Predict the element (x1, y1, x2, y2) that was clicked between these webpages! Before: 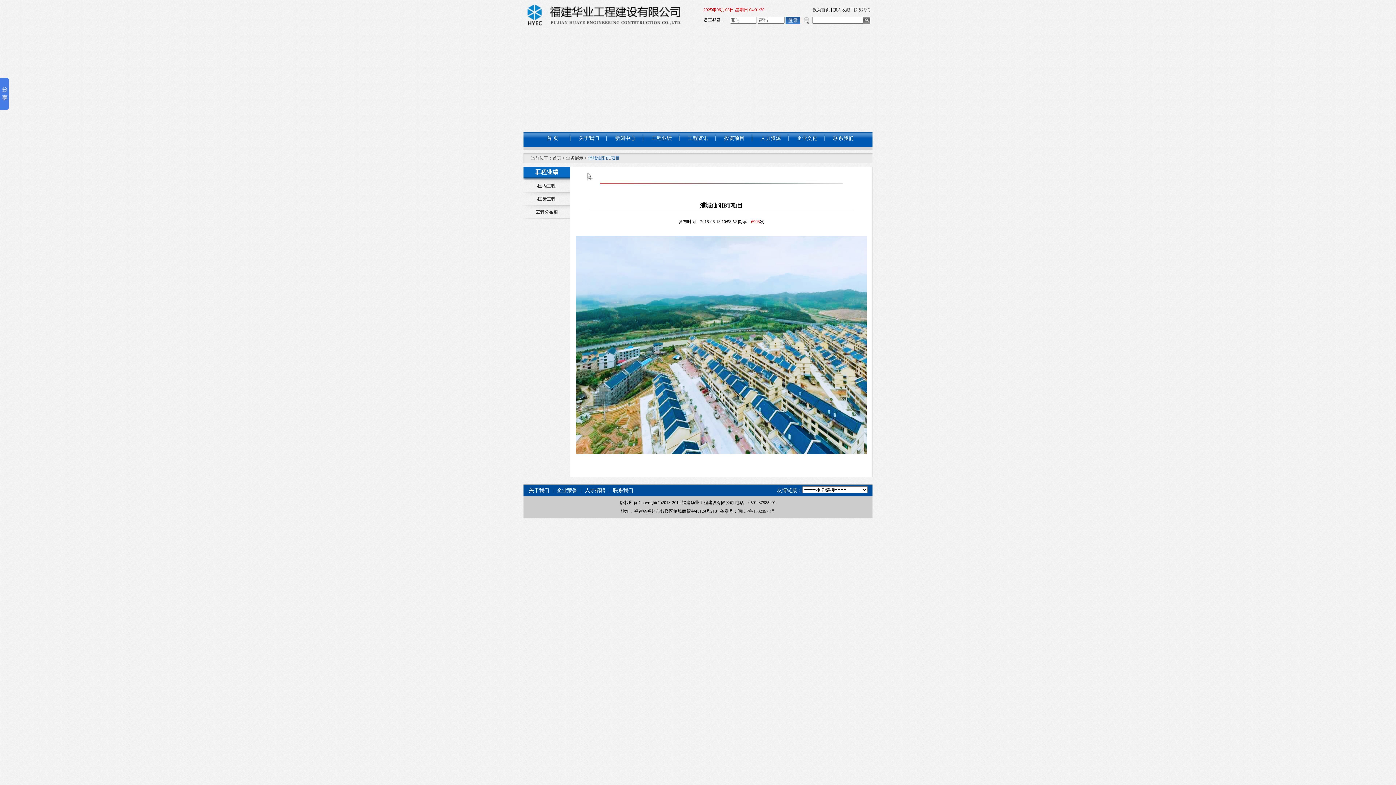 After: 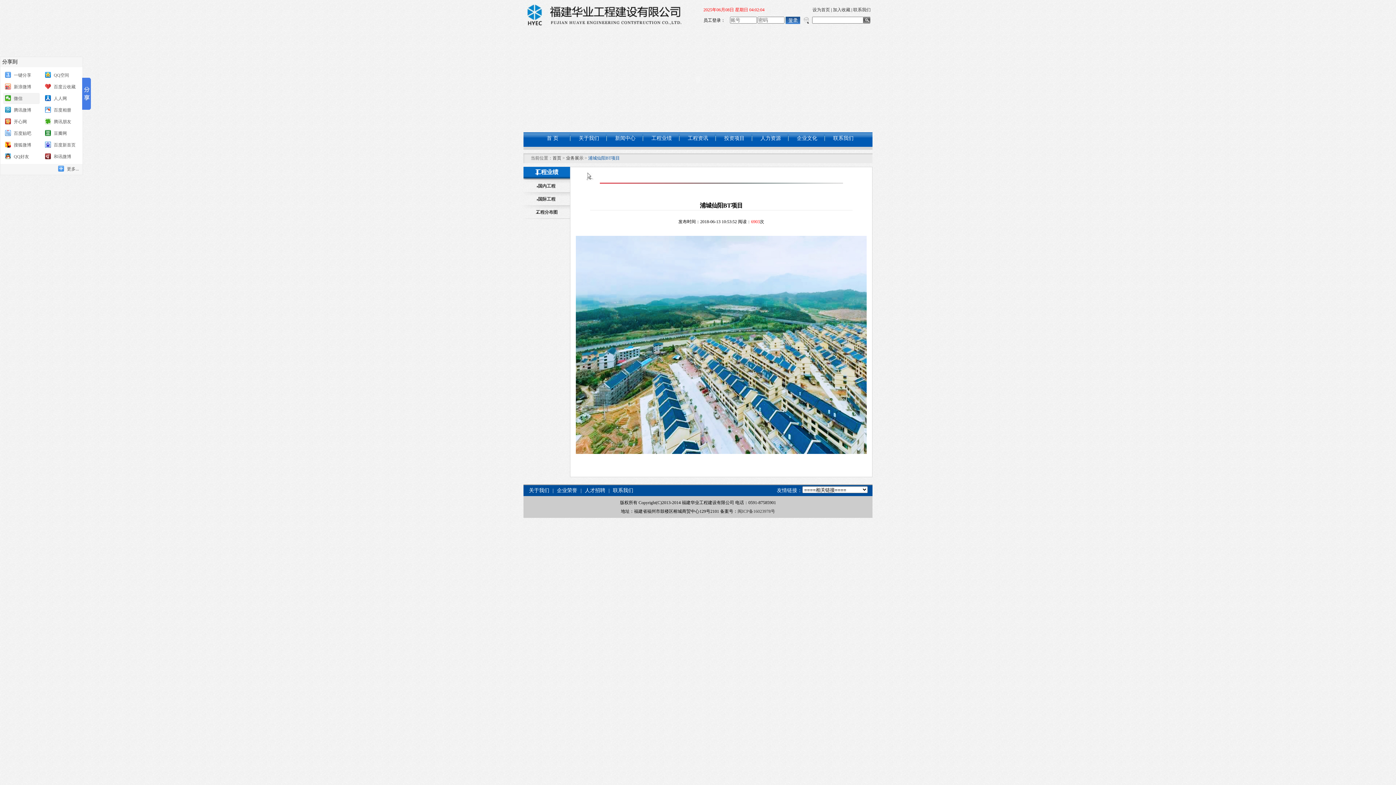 Action: bbox: (0, 77, 8, 109)